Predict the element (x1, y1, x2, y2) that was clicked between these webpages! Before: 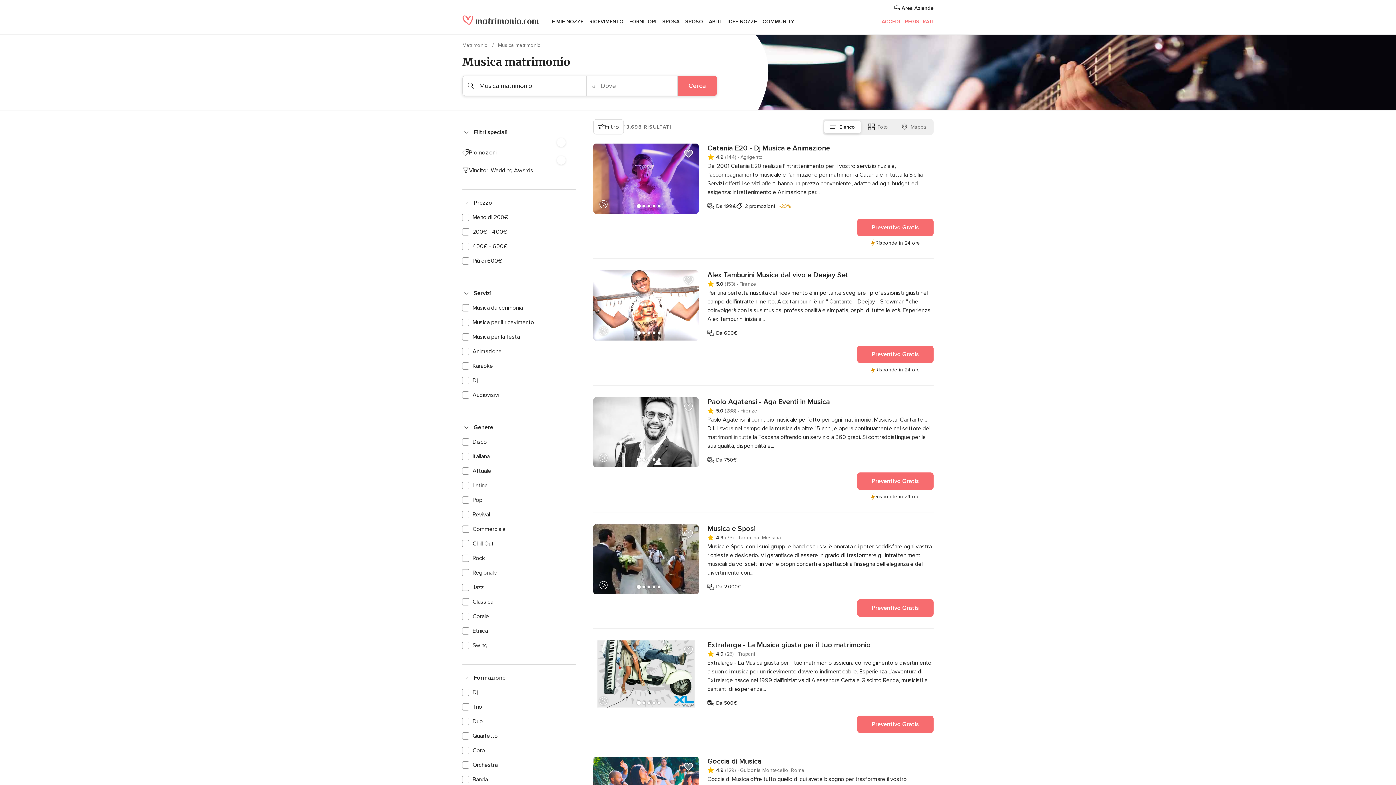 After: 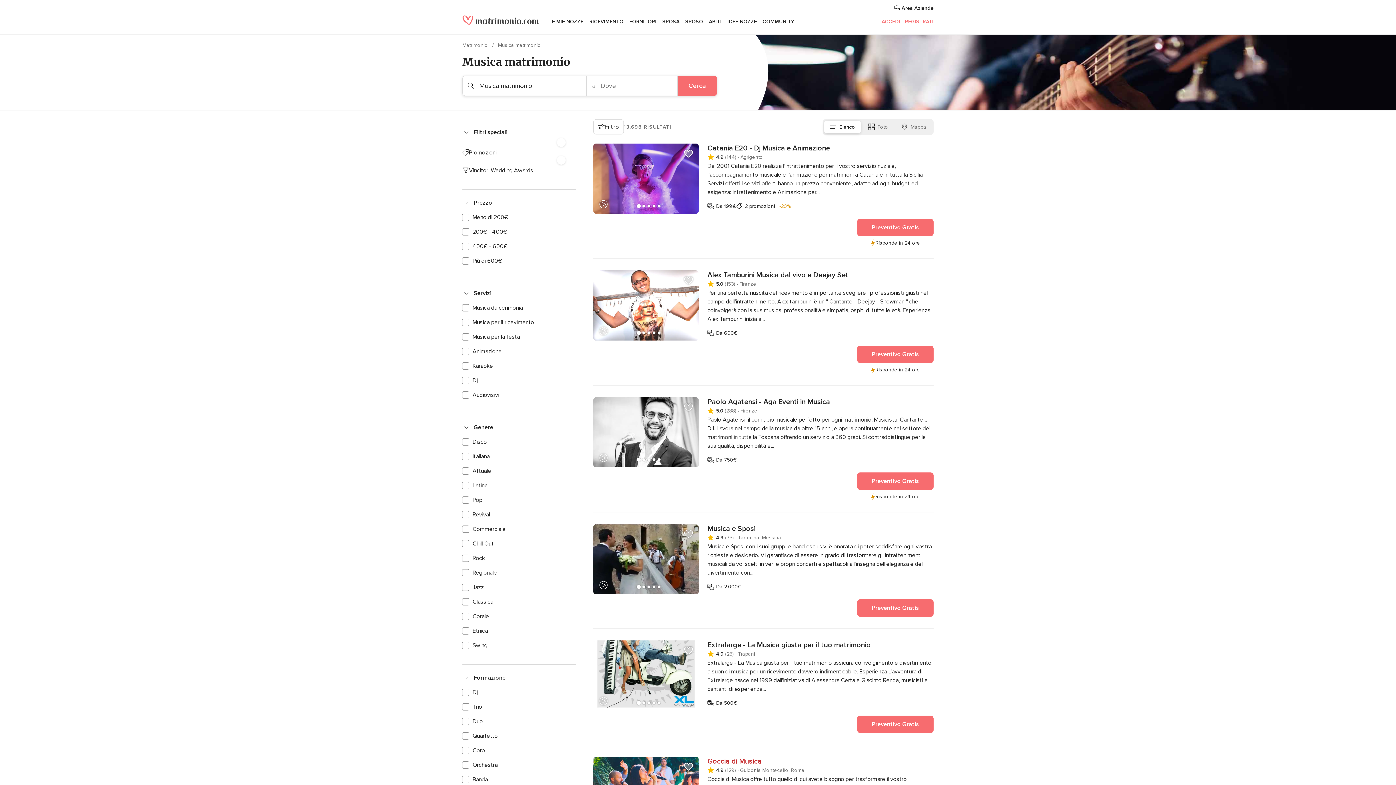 Action: bbox: (707, 757, 933, 766) label: Goccia di Musica